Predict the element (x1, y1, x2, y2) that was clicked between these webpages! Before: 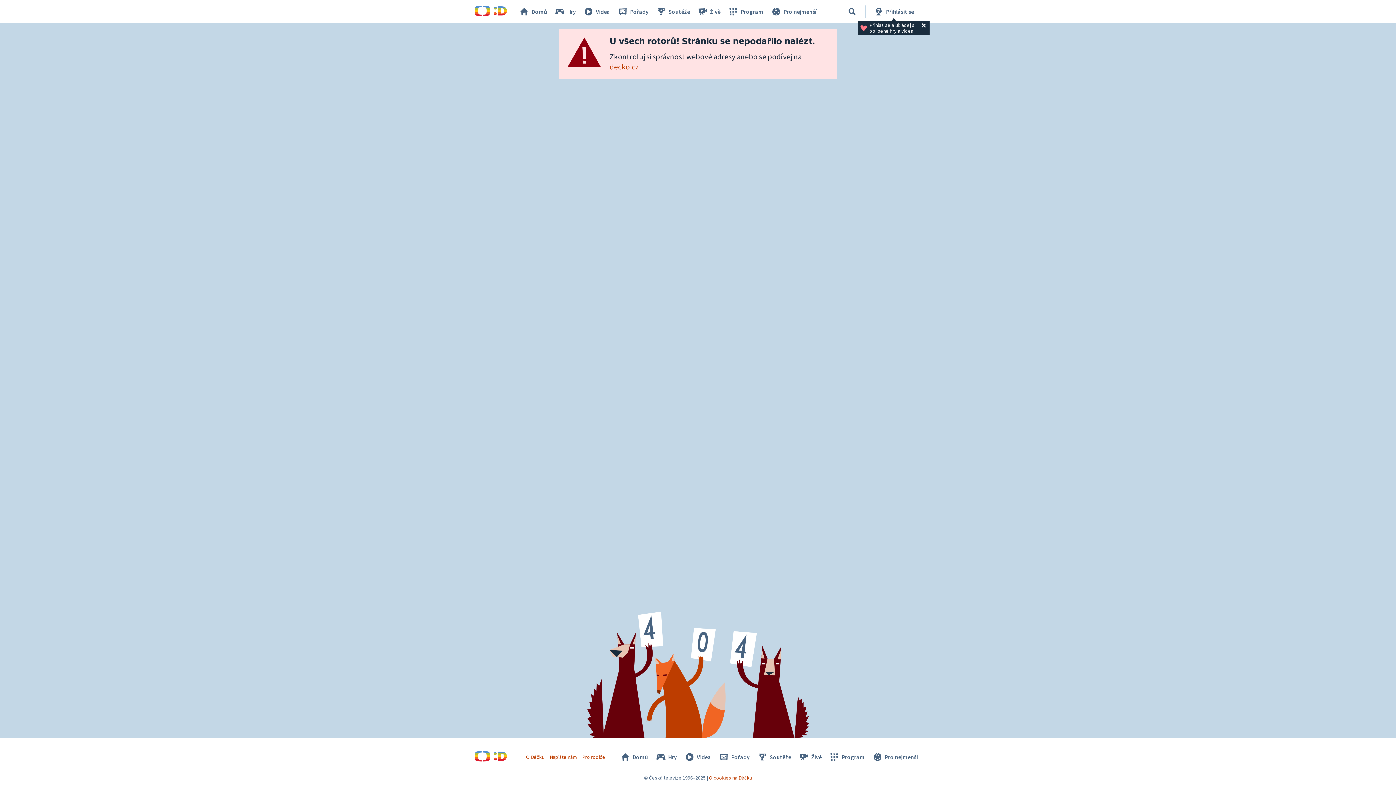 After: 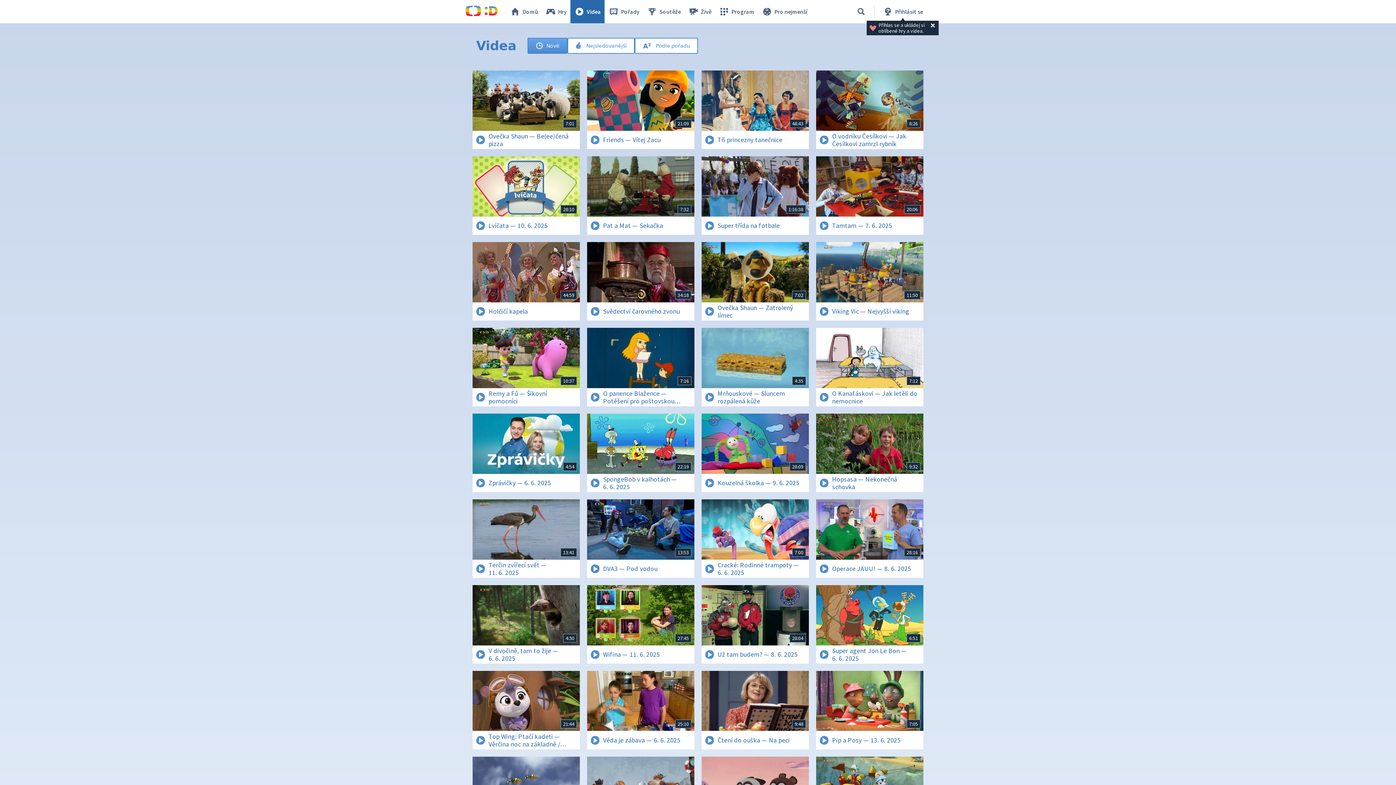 Action: bbox: (680, 750, 714, 764) label: Videa